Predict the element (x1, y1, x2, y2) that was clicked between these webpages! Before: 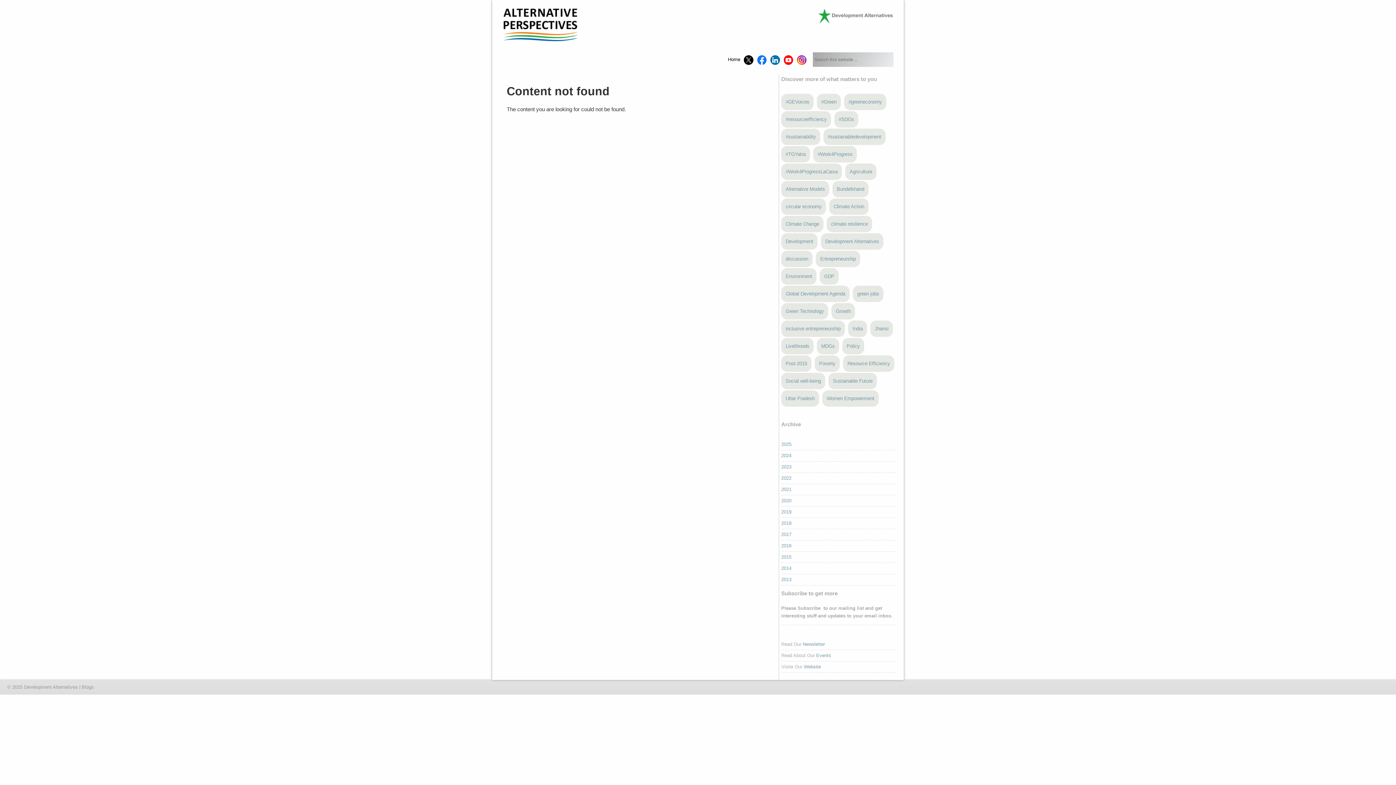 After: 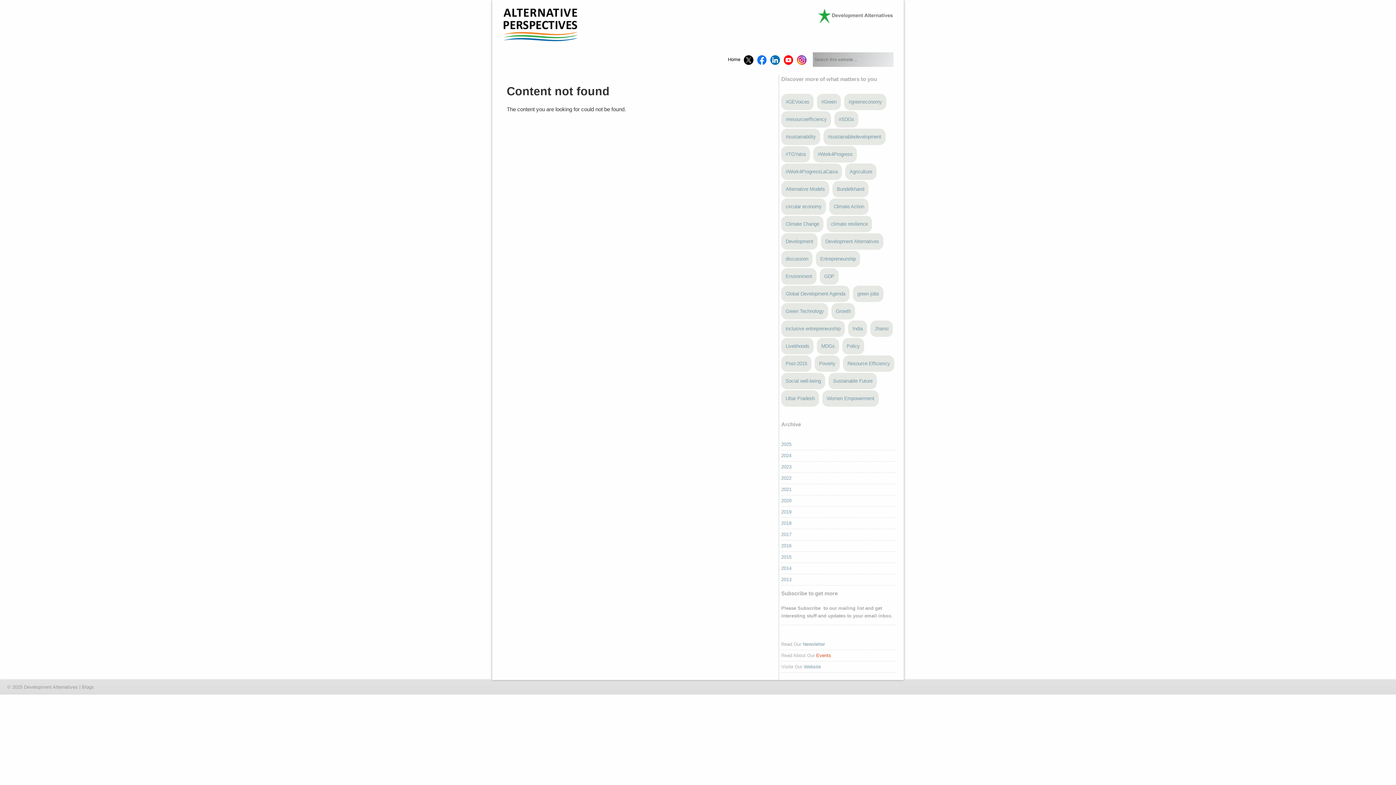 Action: label: Events bbox: (816, 653, 831, 658)